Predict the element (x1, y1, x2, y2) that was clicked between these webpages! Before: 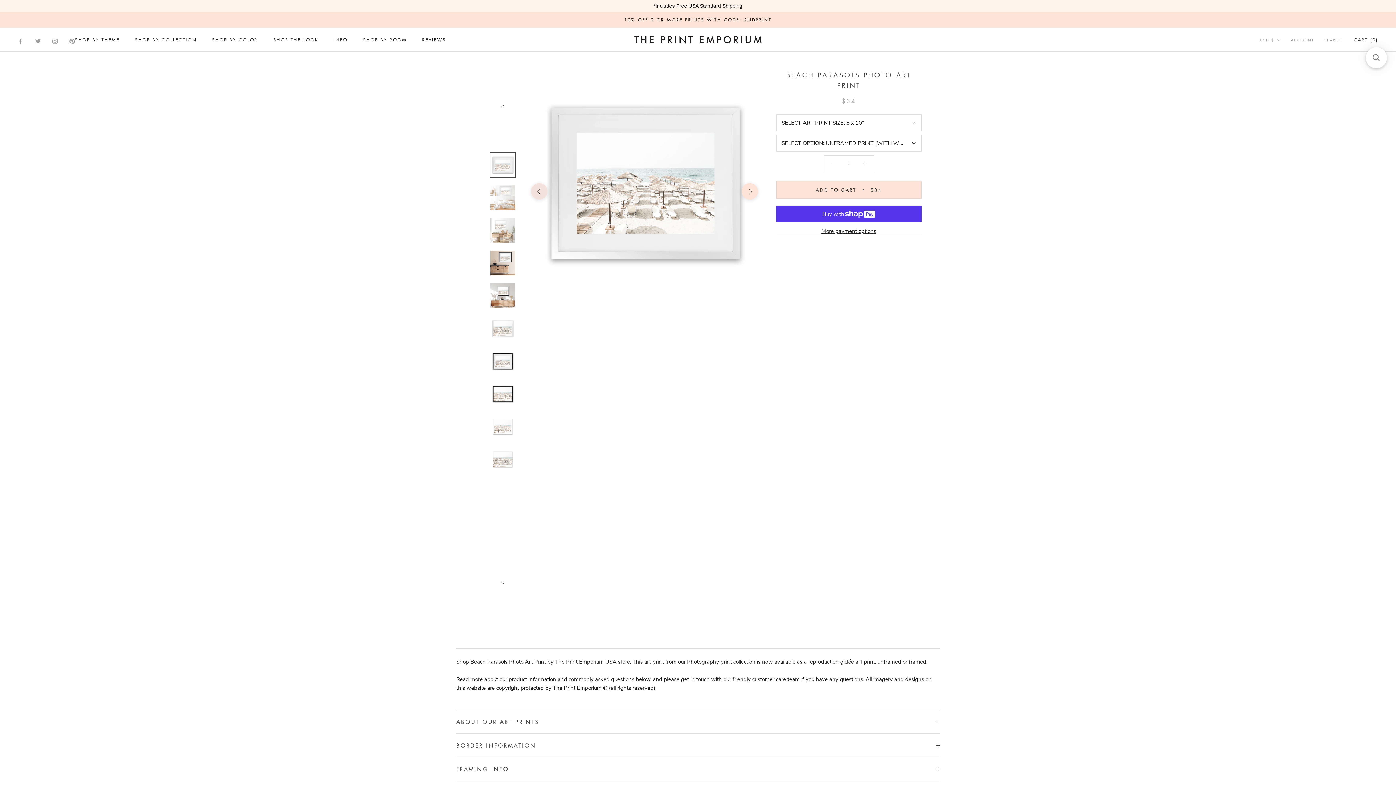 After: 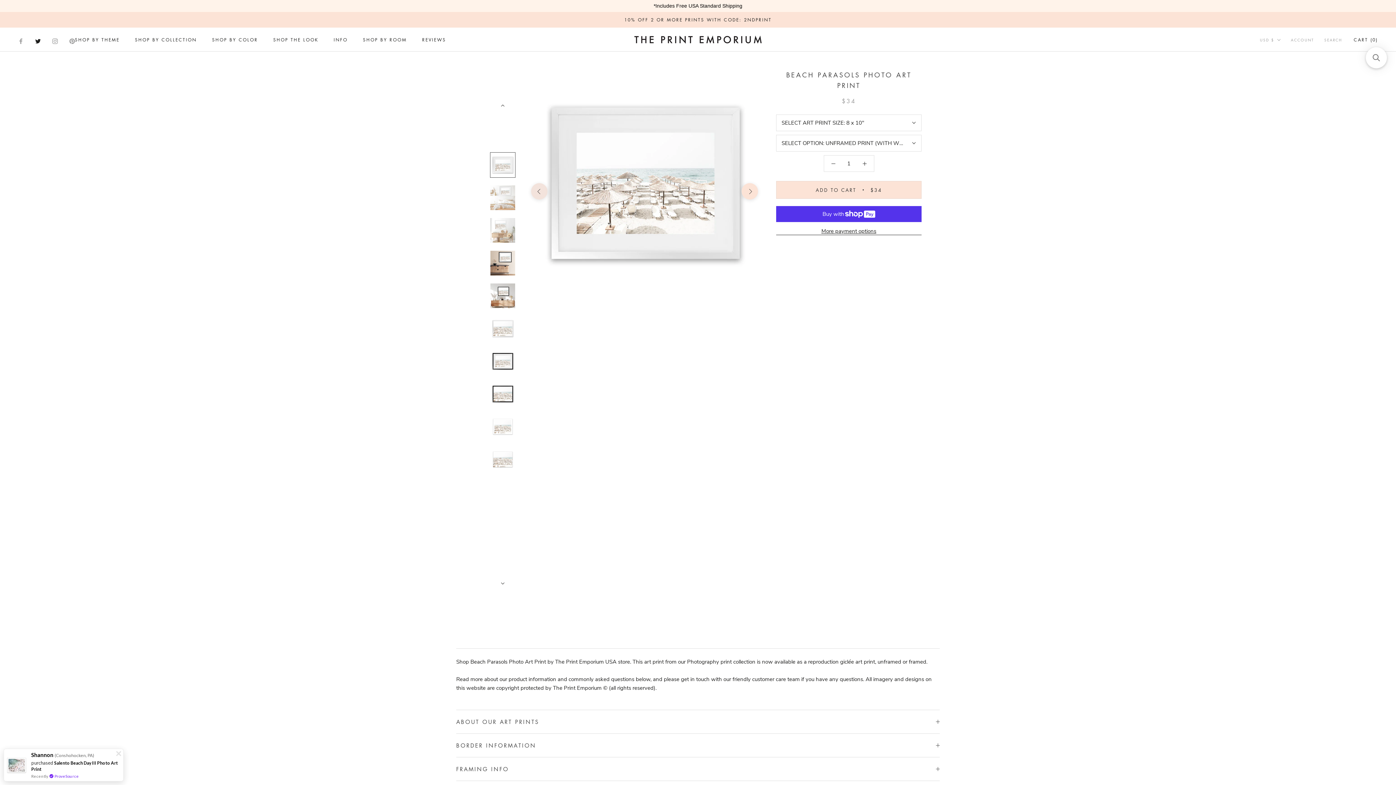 Action: bbox: (35, 36, 40, 45) label: Twitter